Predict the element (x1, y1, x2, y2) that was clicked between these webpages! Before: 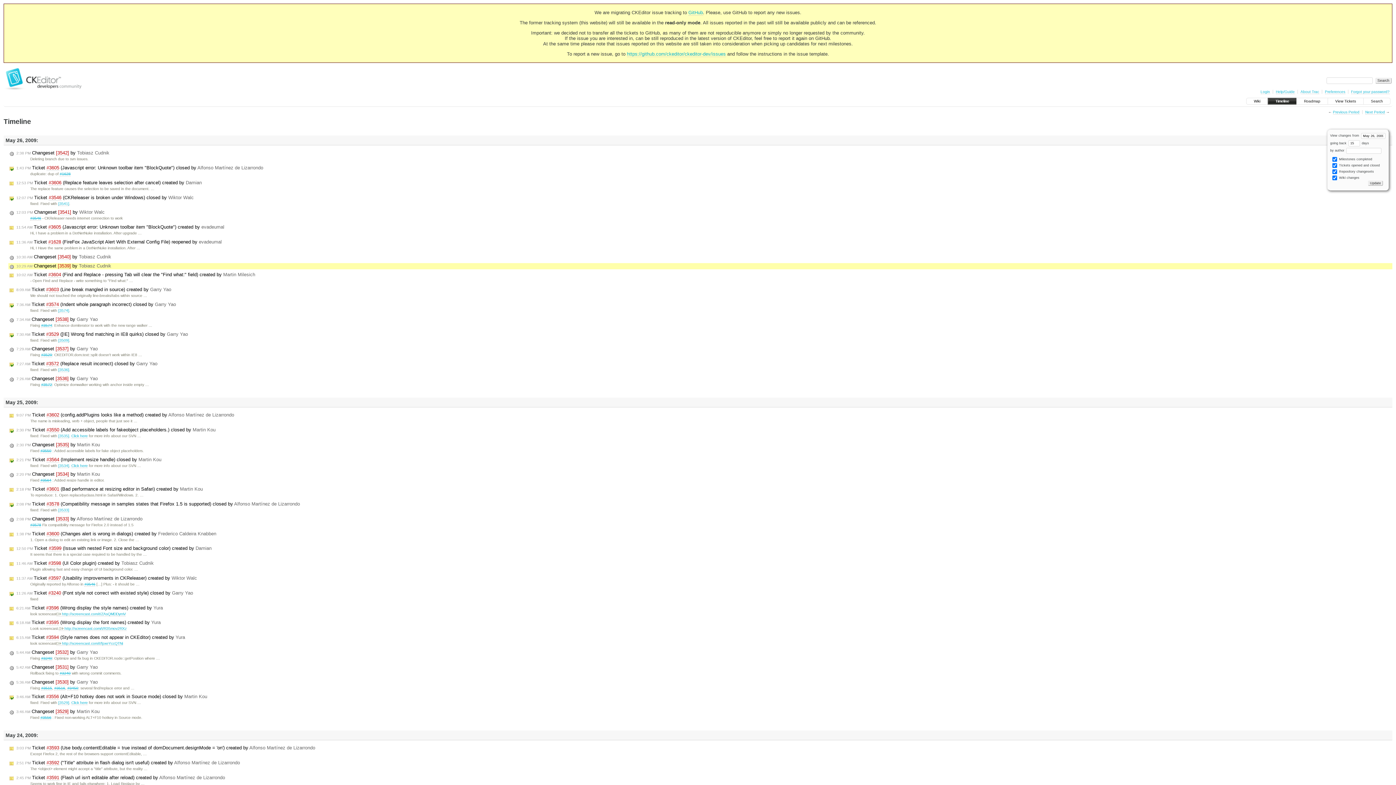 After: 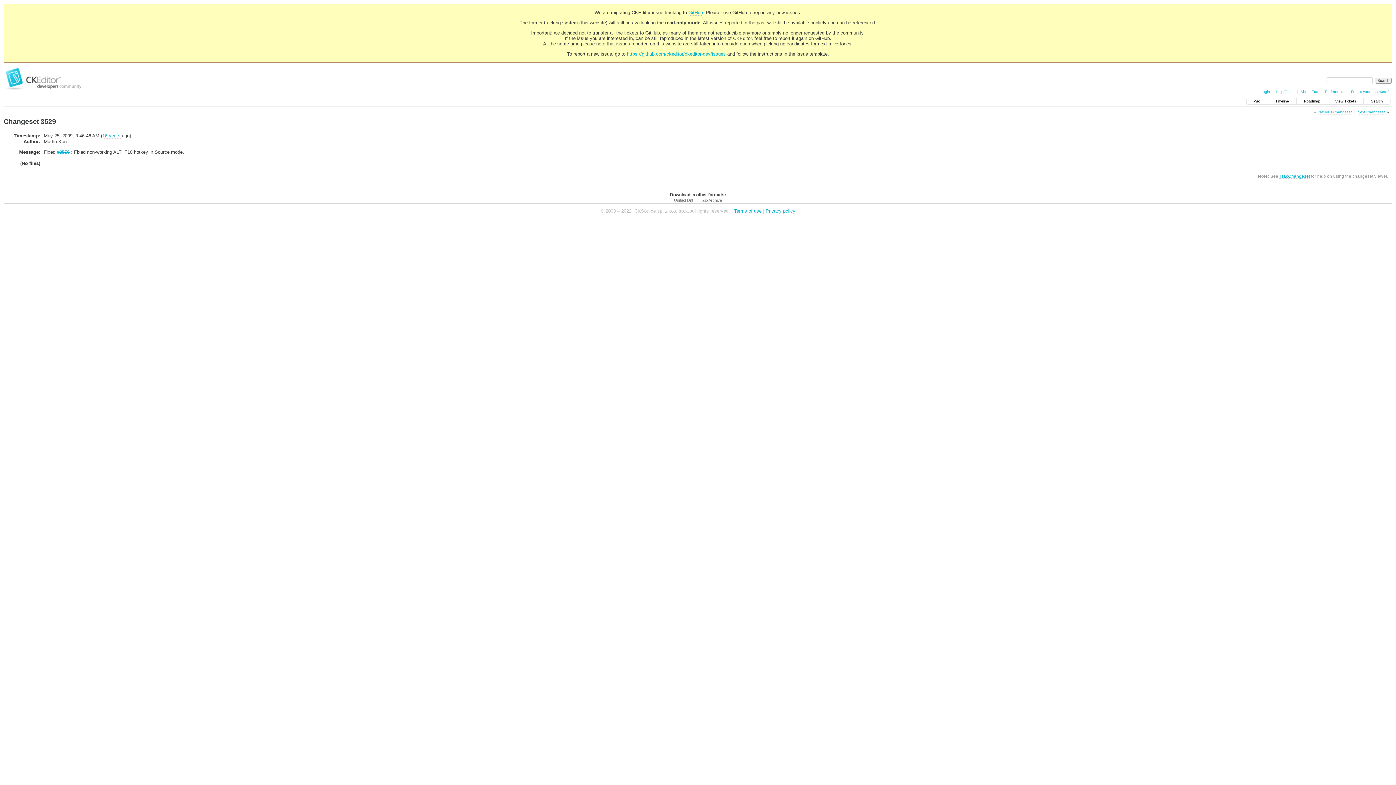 Action: label: [3529] bbox: (58, 701, 69, 705)